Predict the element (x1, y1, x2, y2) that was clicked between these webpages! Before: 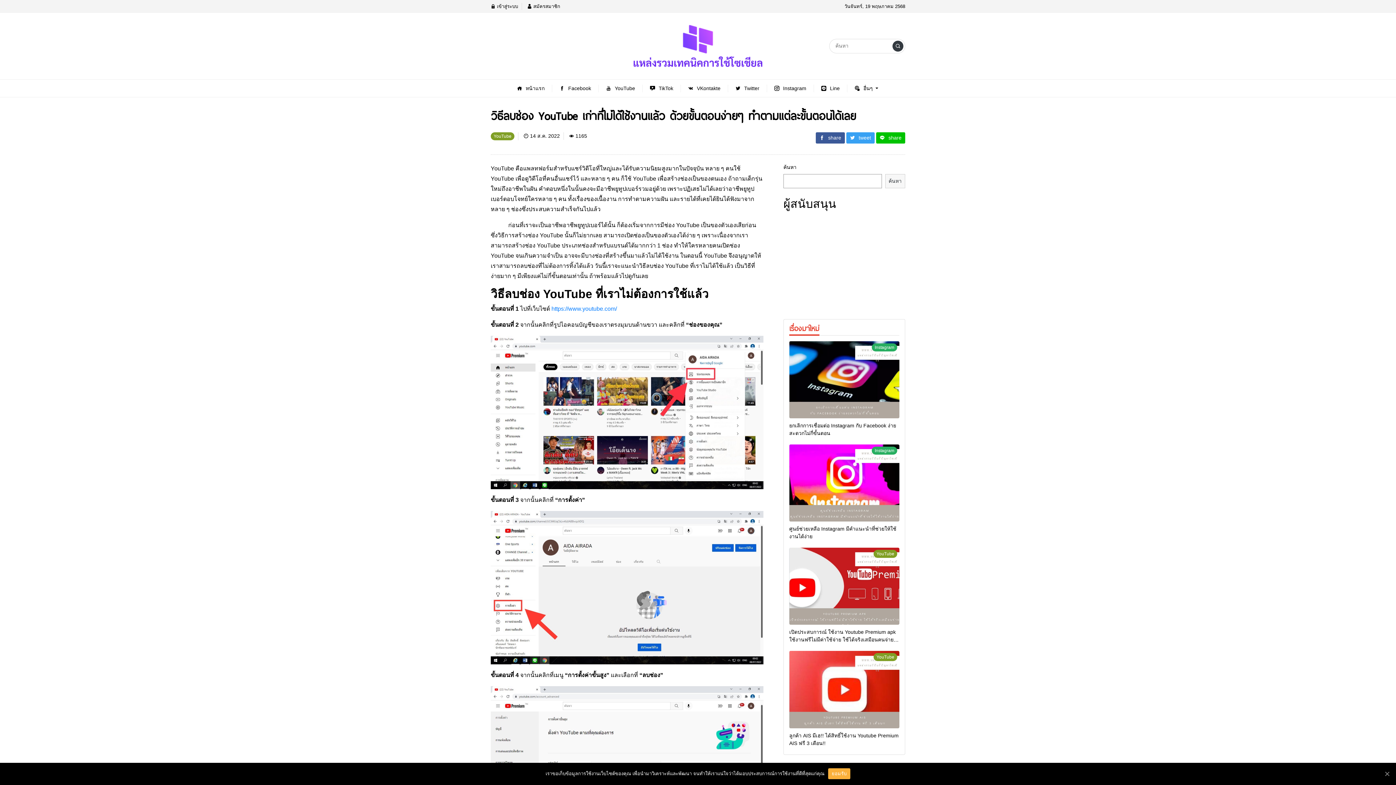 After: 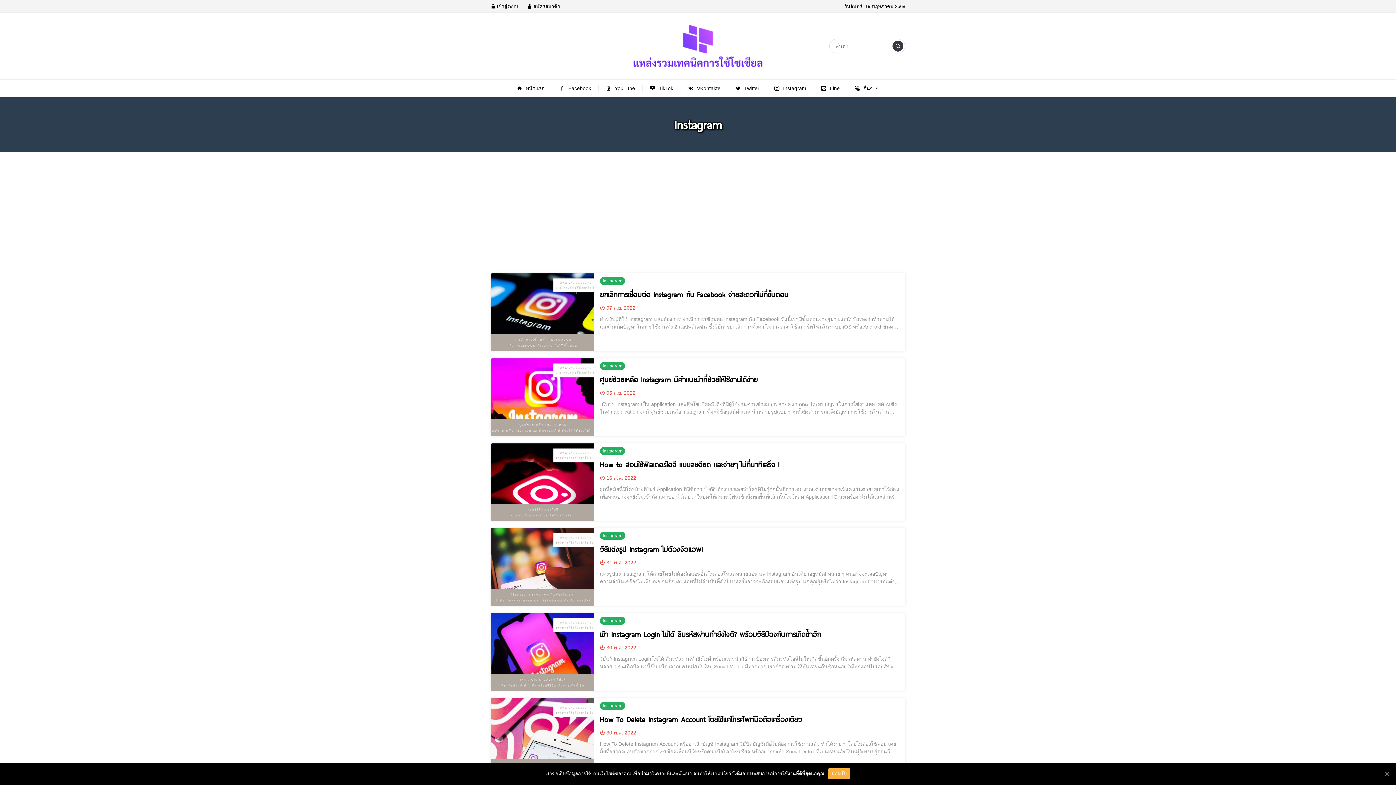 Action: bbox: (767, 80, 814, 95) label: Instagram